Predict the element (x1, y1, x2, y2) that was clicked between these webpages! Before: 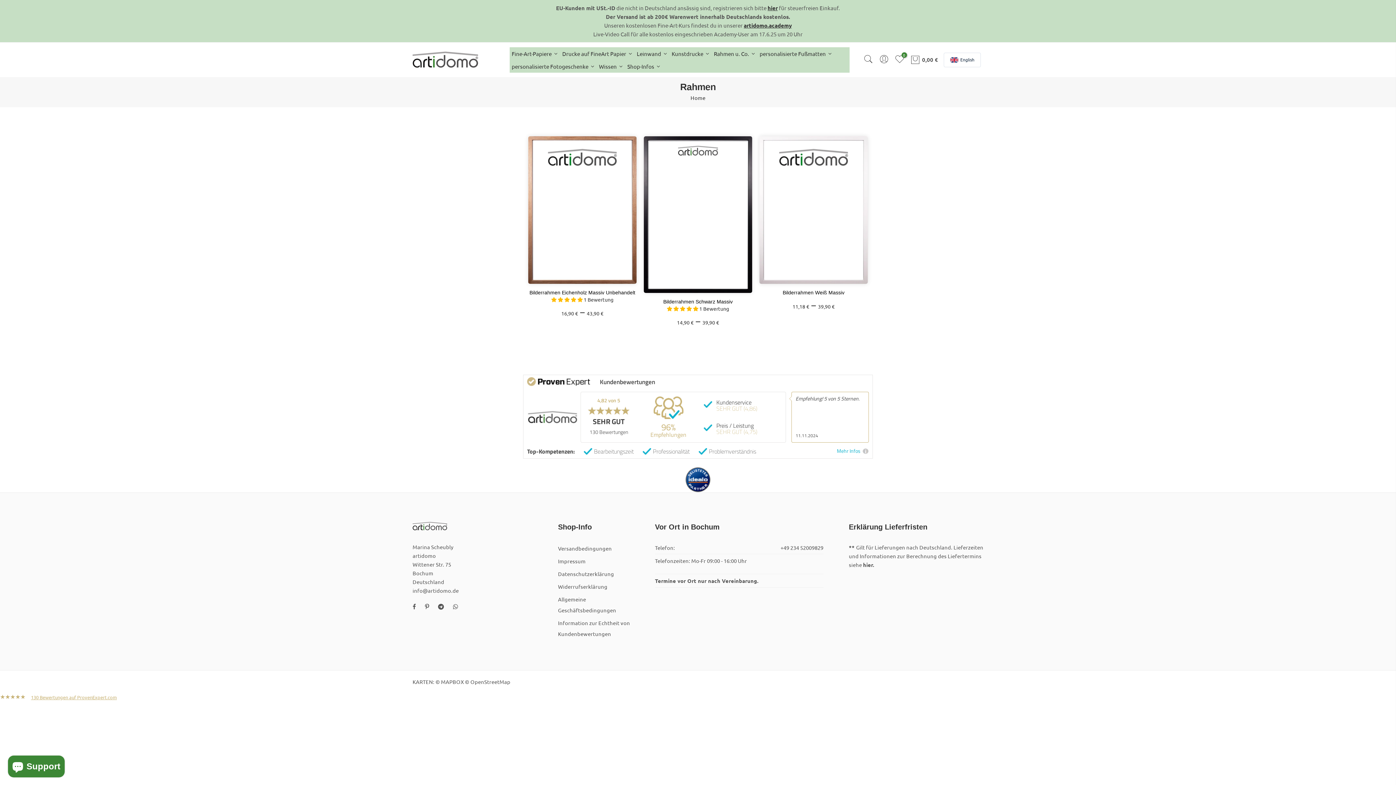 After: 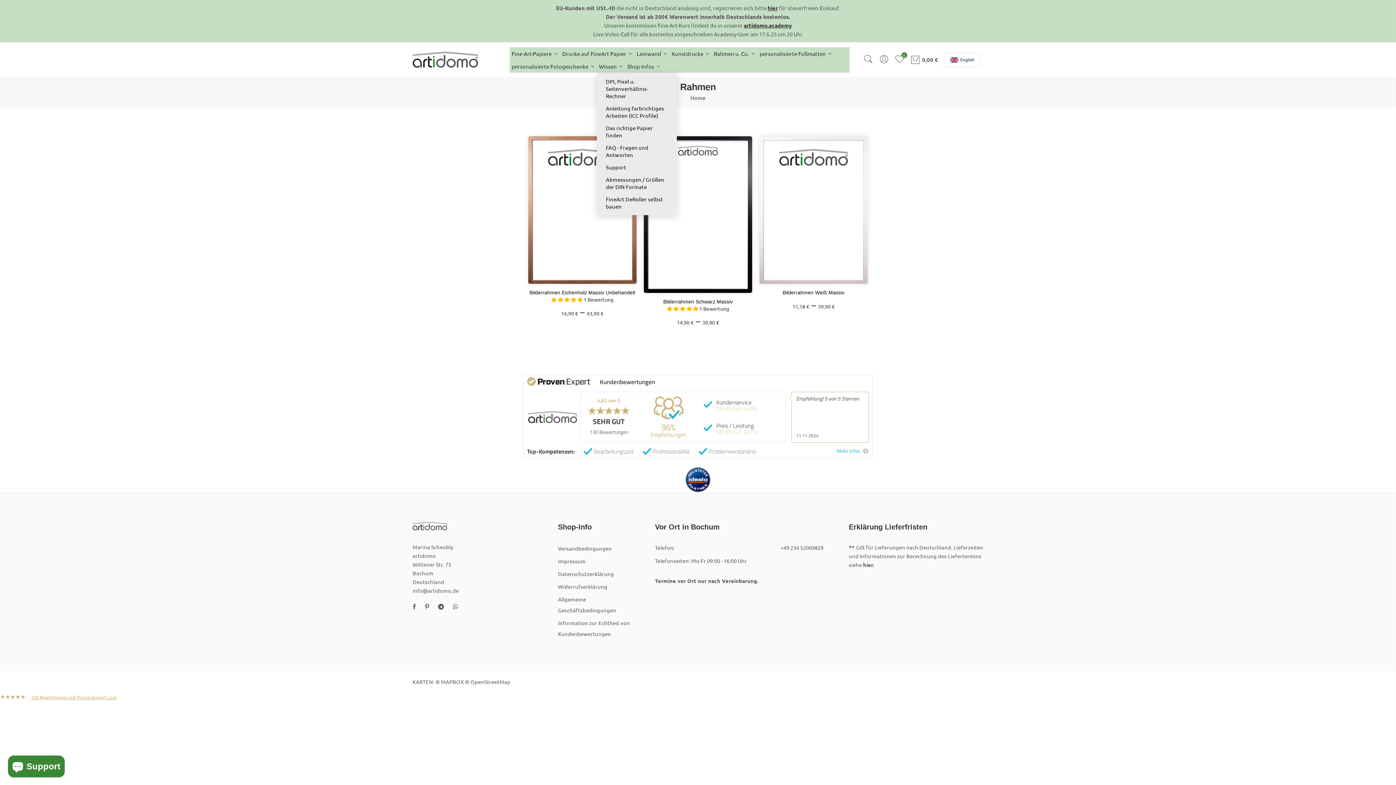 Action: label: Wissen bbox: (596, 59, 625, 72)